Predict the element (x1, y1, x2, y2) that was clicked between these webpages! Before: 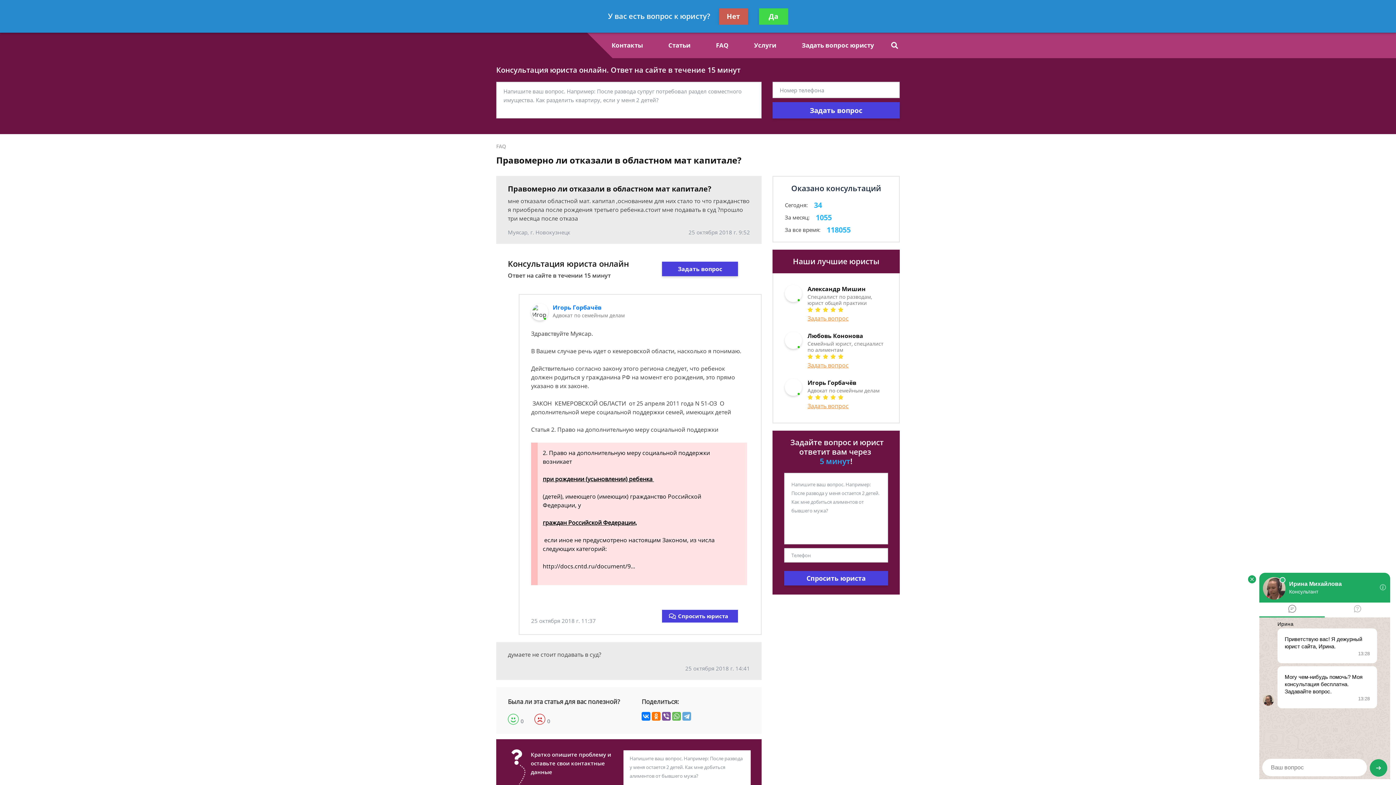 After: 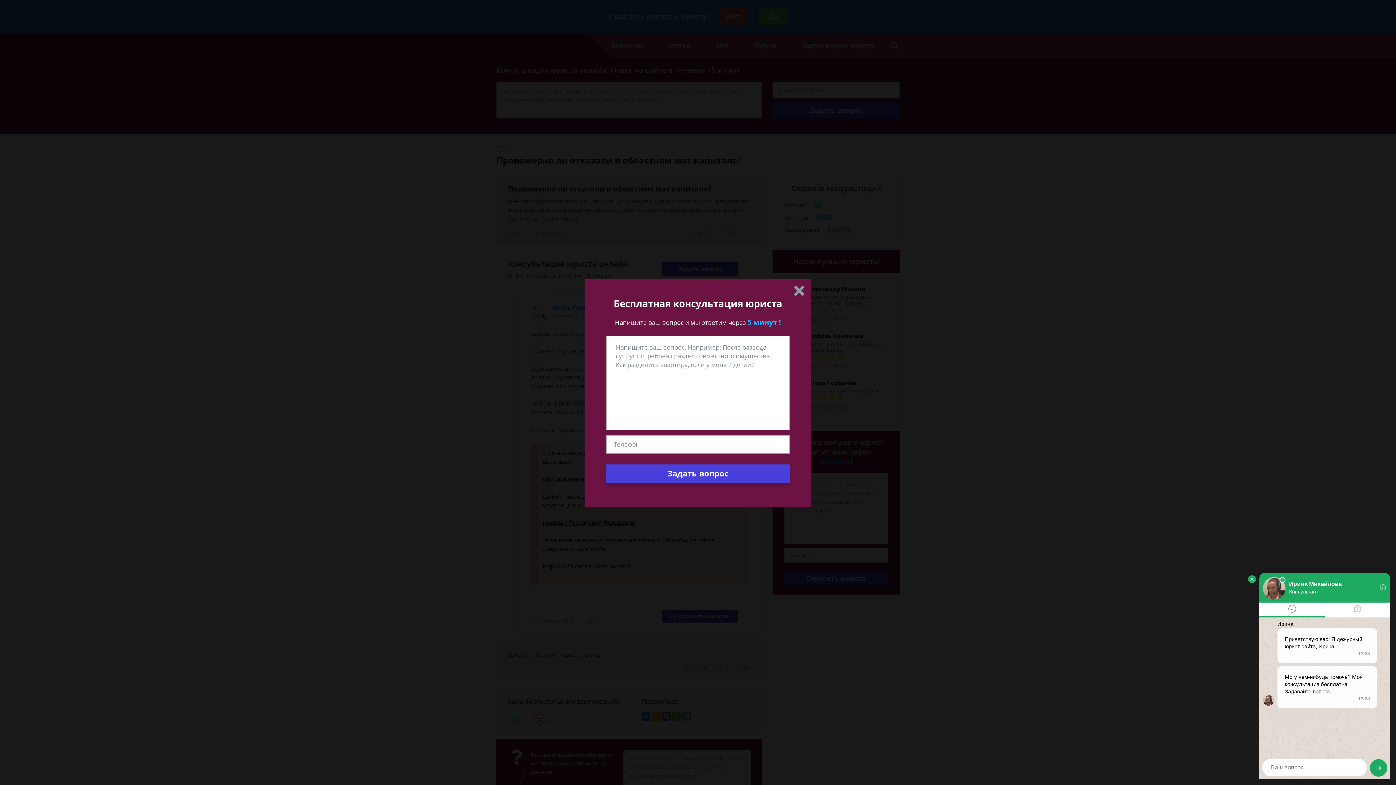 Action: bbox: (807, 402, 848, 410) label: Задать вопрос